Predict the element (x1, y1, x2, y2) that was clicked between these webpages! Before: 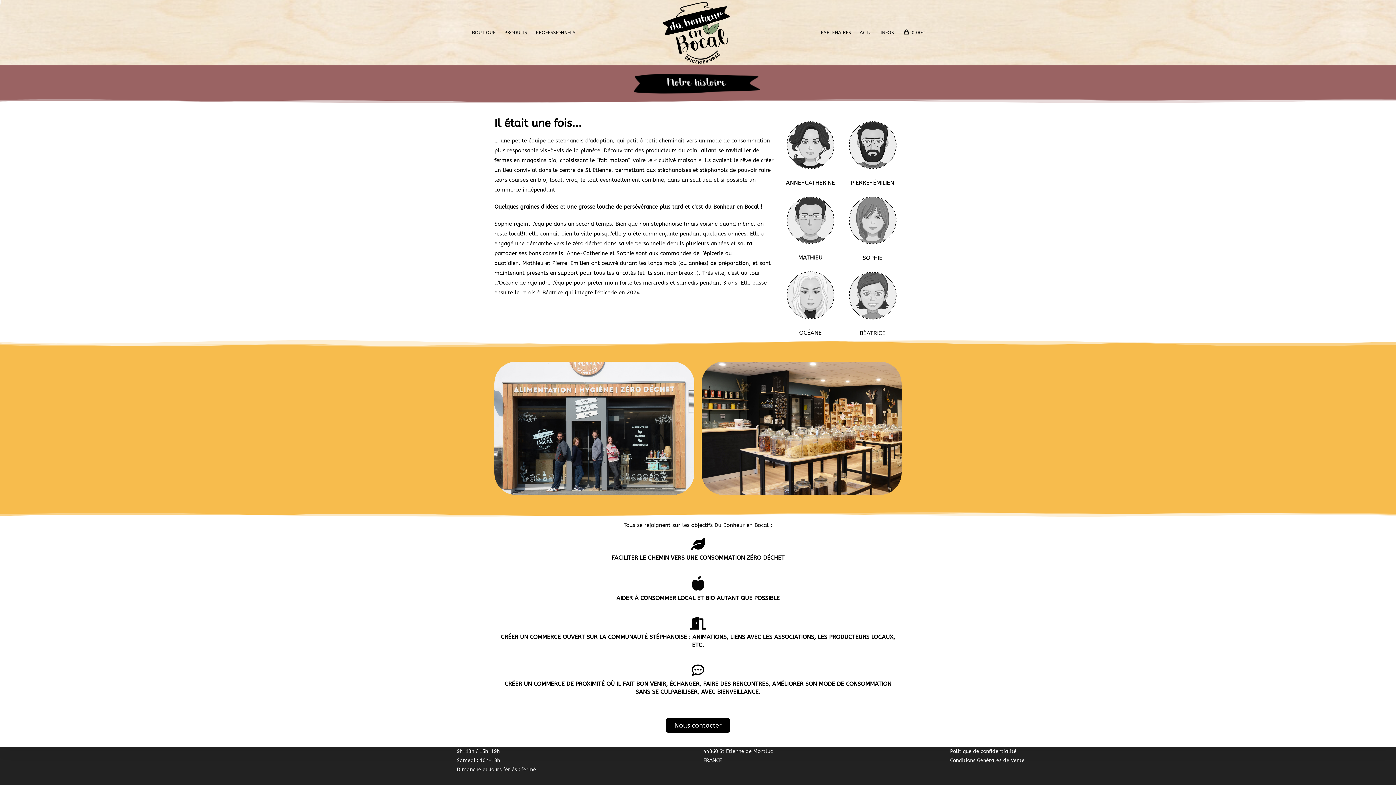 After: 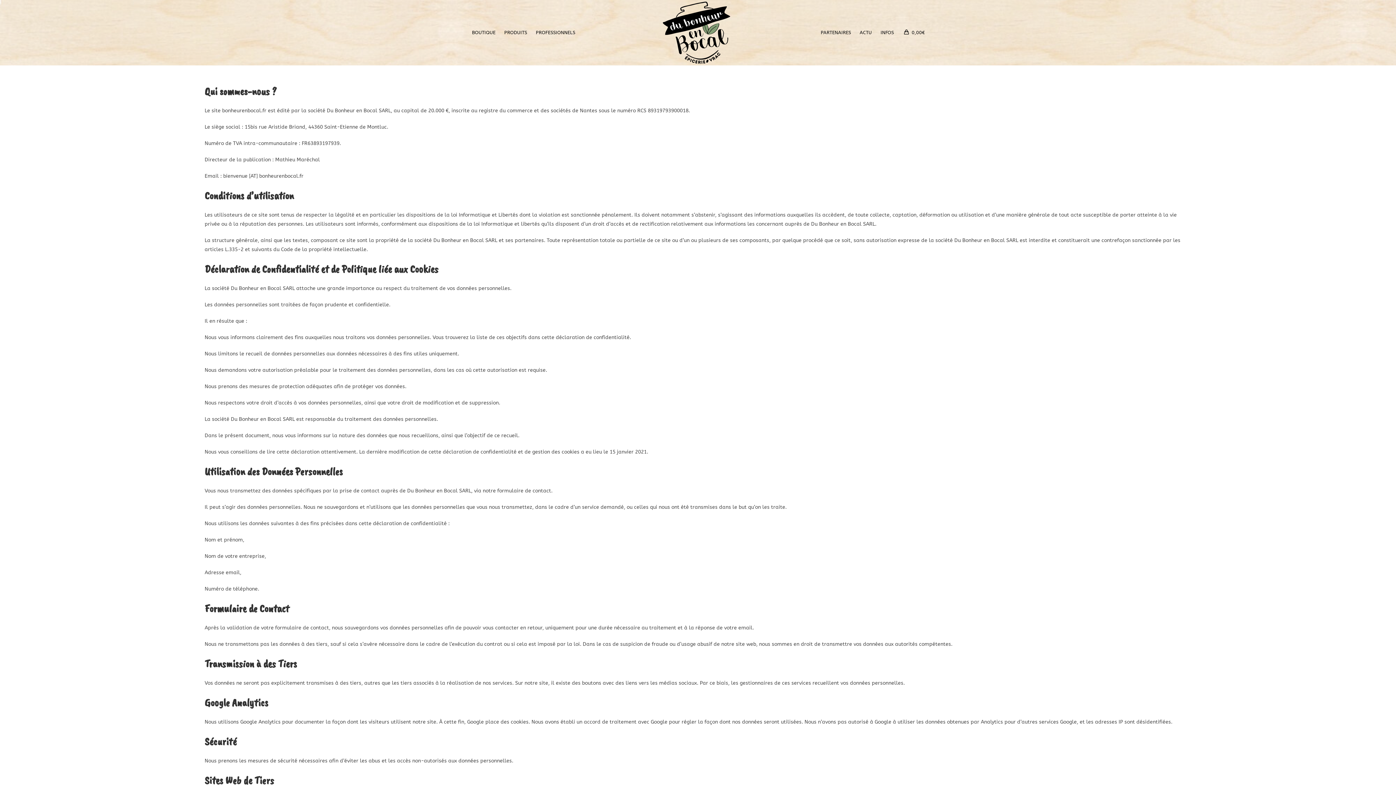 Action: label: Politique de confidentialité bbox: (950, 748, 1016, 754)